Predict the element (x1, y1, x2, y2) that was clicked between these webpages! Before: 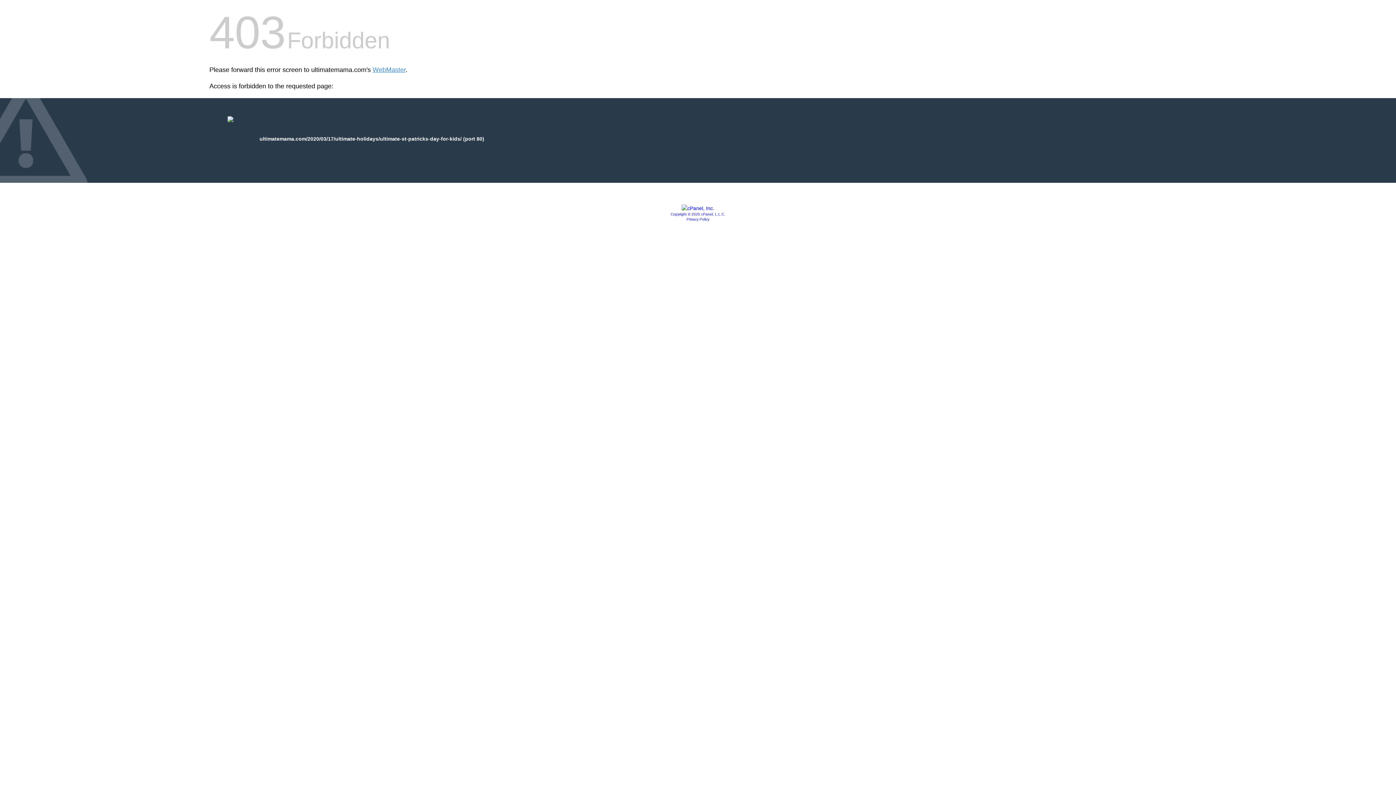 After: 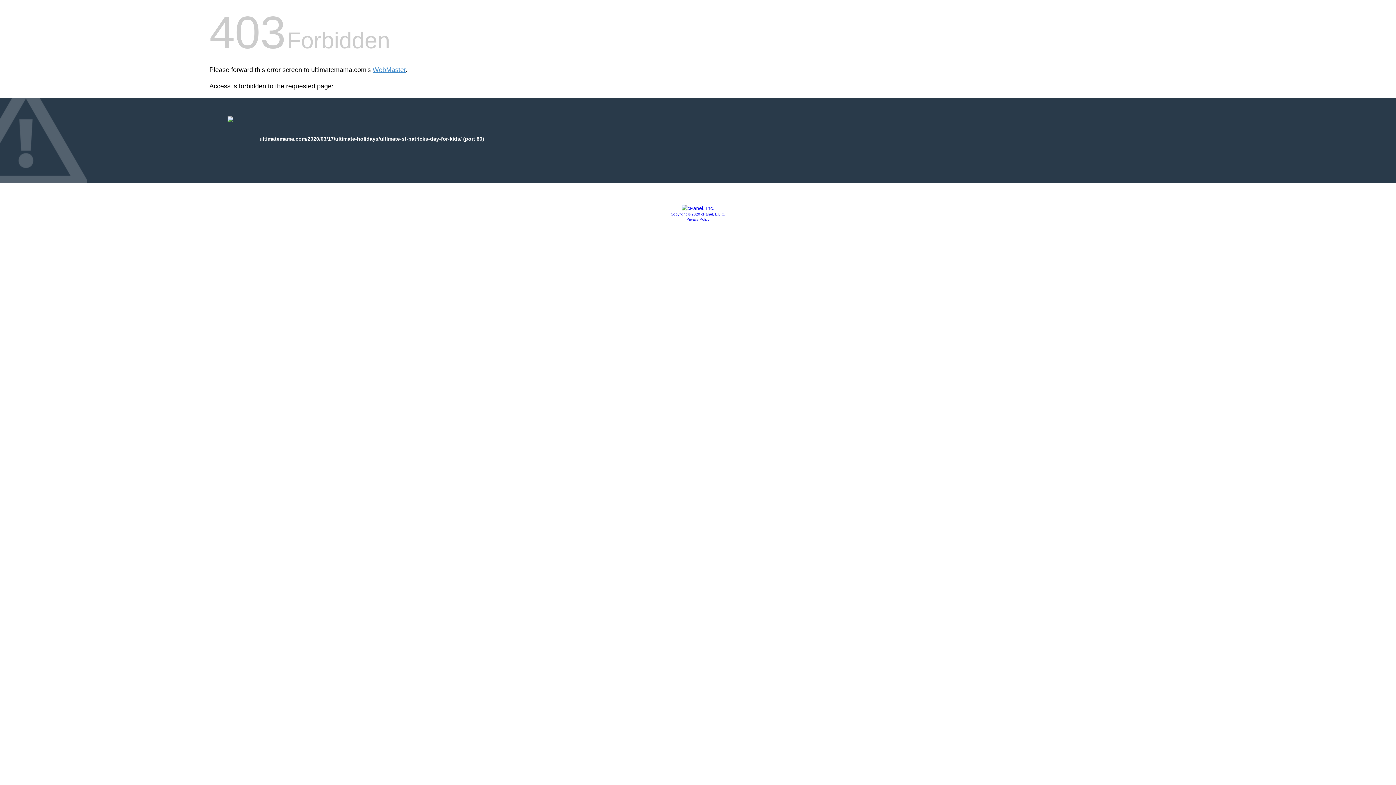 Action: bbox: (670, 212, 725, 216) label: Copyright © 2020 cPanel, L.L.C.